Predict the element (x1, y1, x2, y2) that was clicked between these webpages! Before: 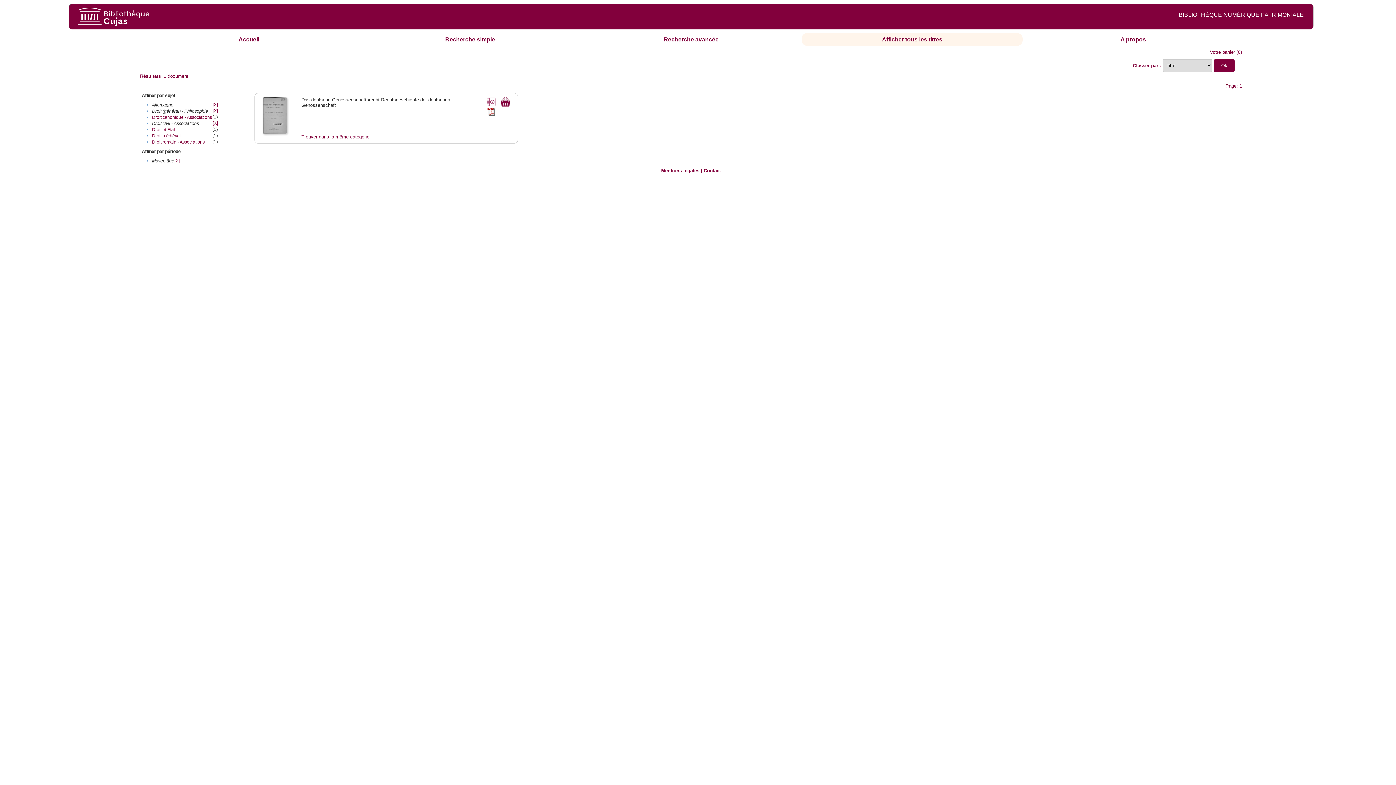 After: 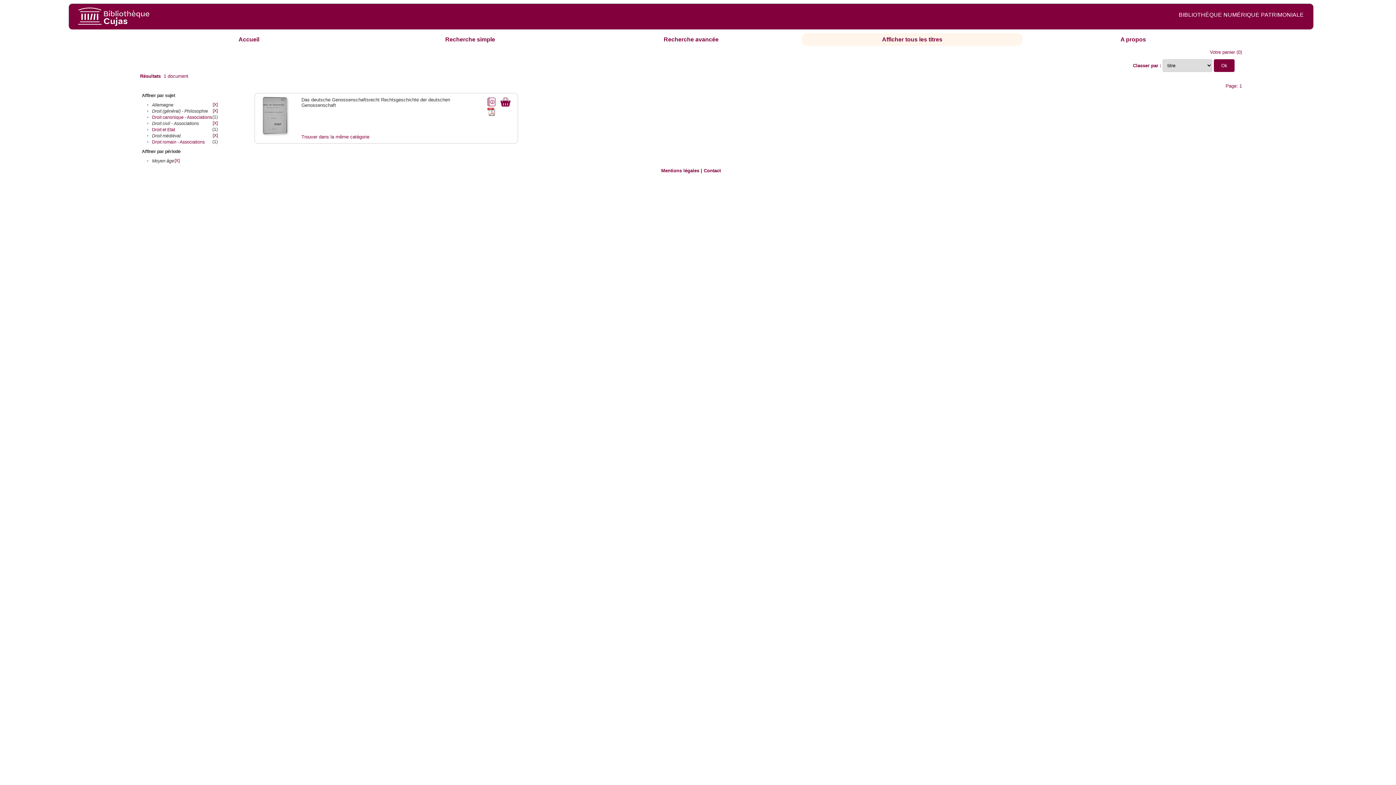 Action: label: Droit médiéval bbox: (152, 133, 180, 138)